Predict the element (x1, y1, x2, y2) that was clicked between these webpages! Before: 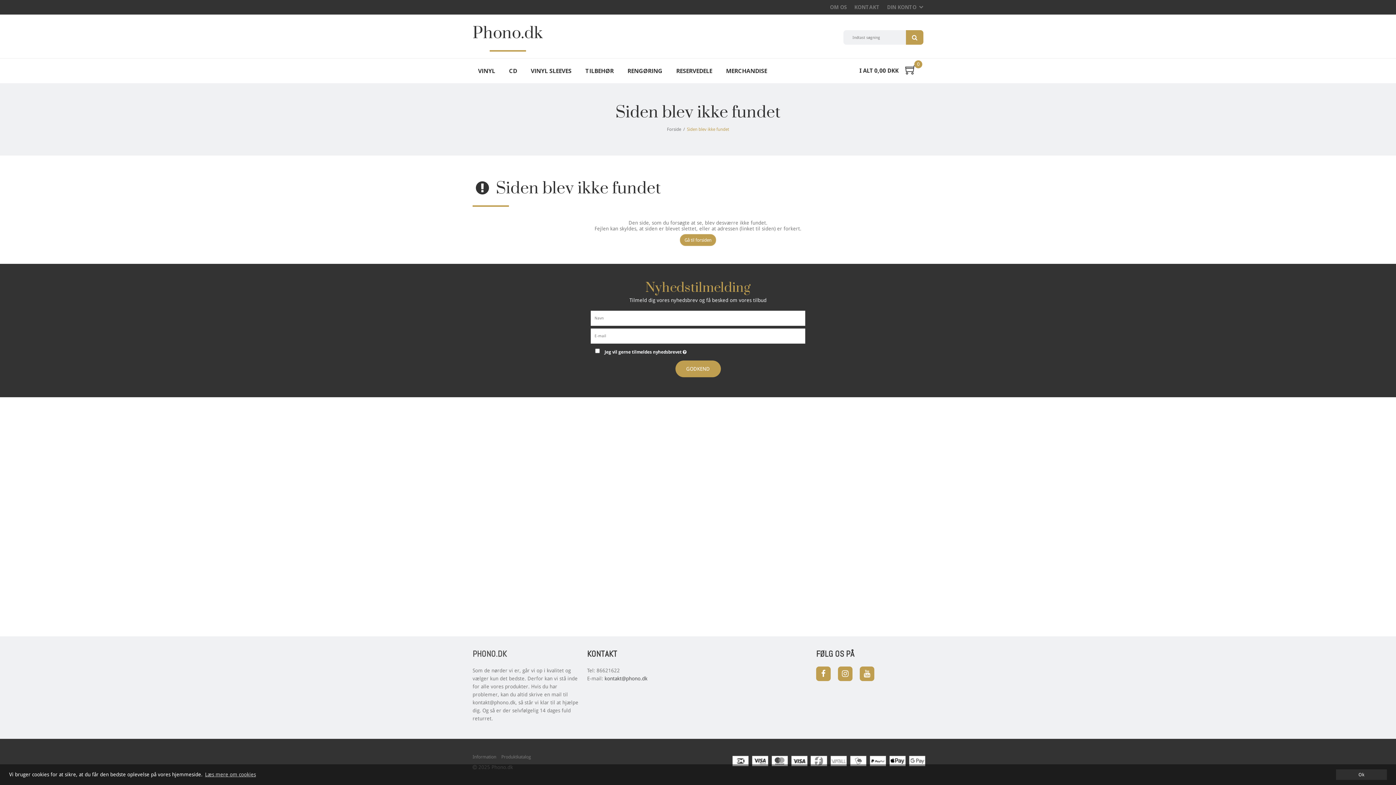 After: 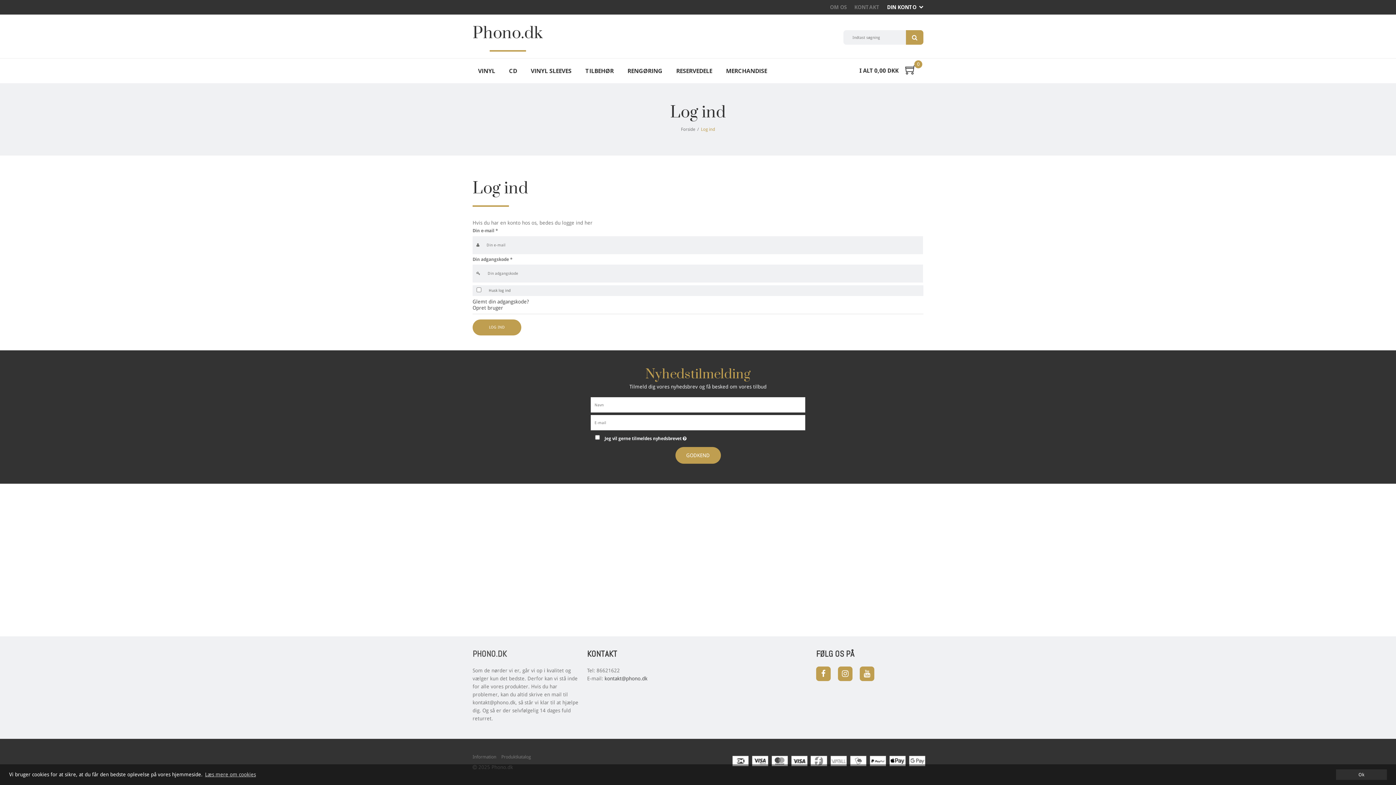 Action: label: DIN KONTO bbox: (887, 0, 916, 14)